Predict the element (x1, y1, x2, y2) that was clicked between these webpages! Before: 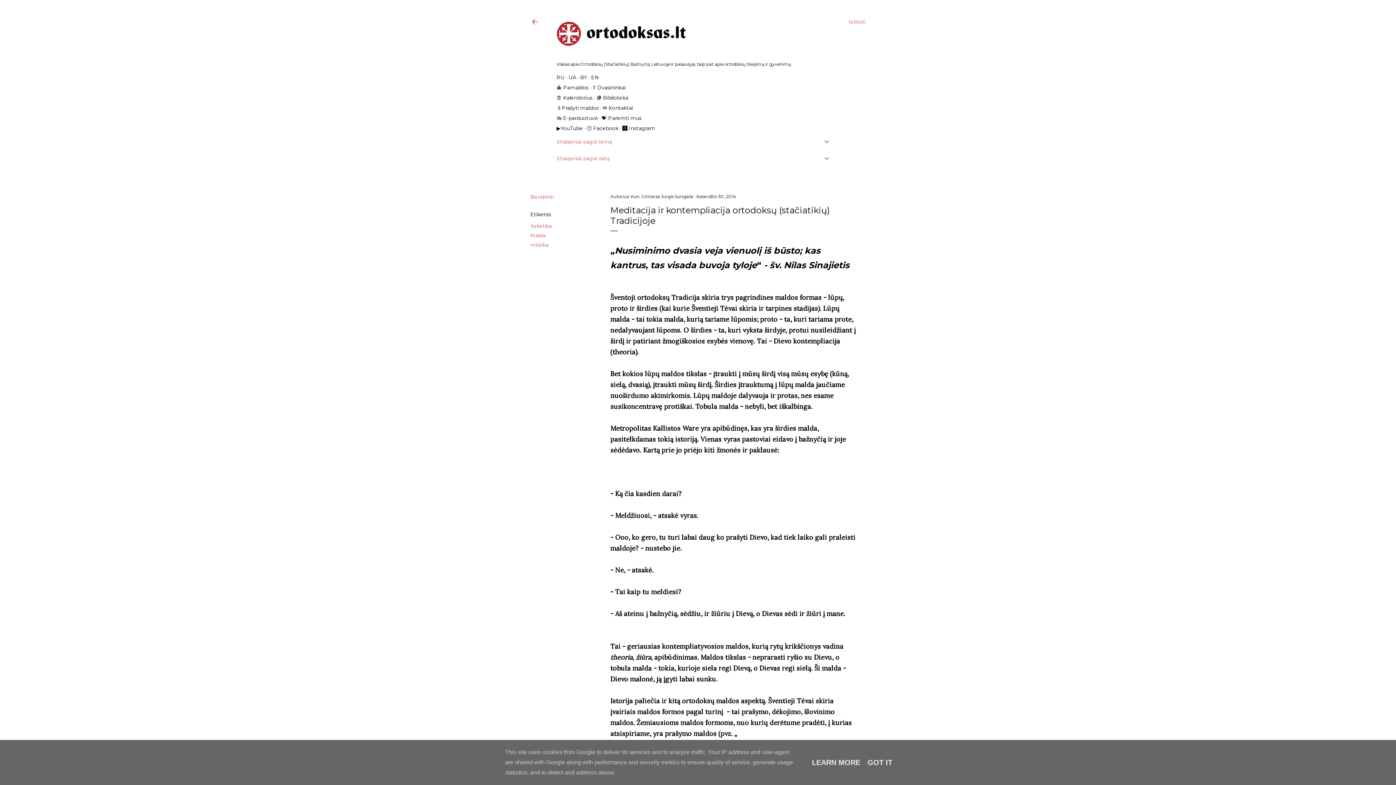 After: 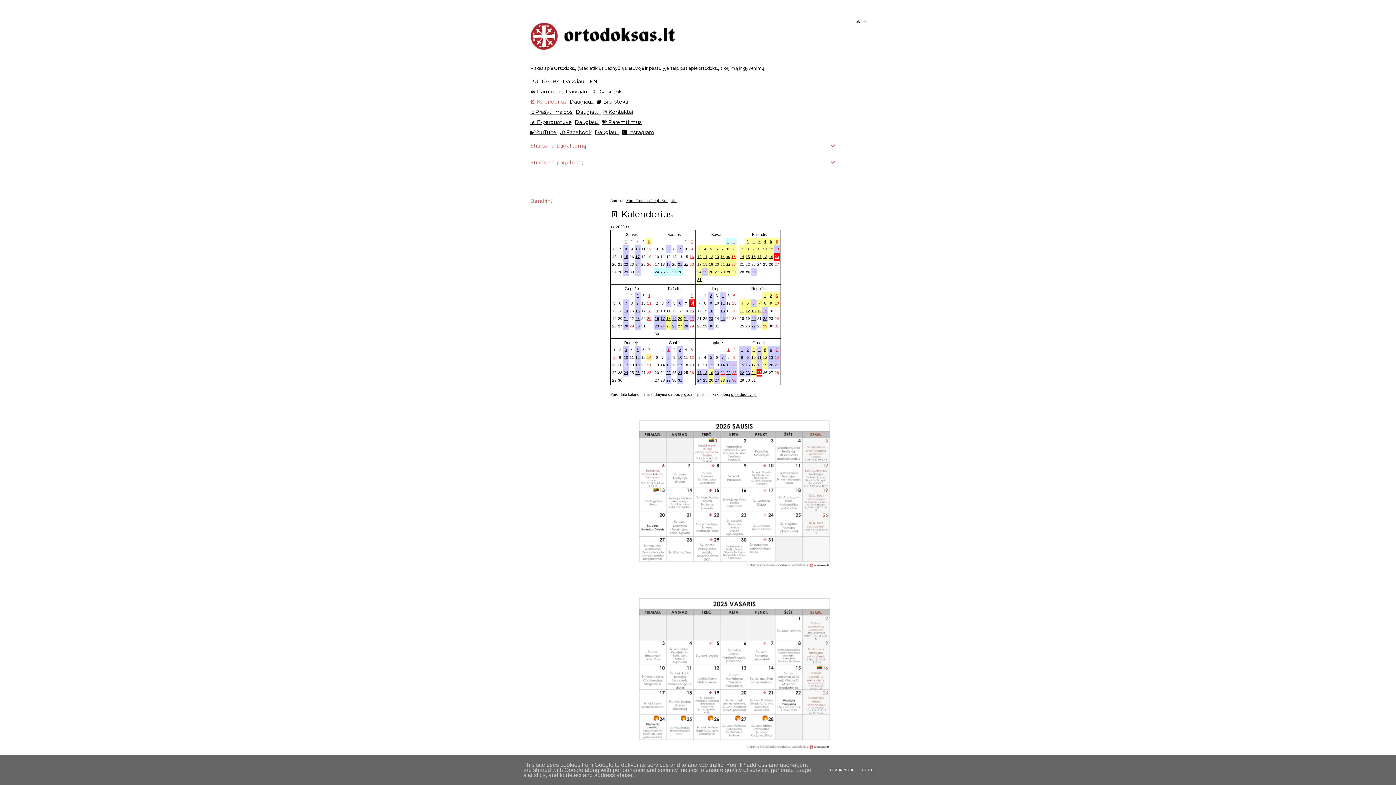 Action: label: 🗓️ Kalendorius bbox: (556, 94, 592, 101)